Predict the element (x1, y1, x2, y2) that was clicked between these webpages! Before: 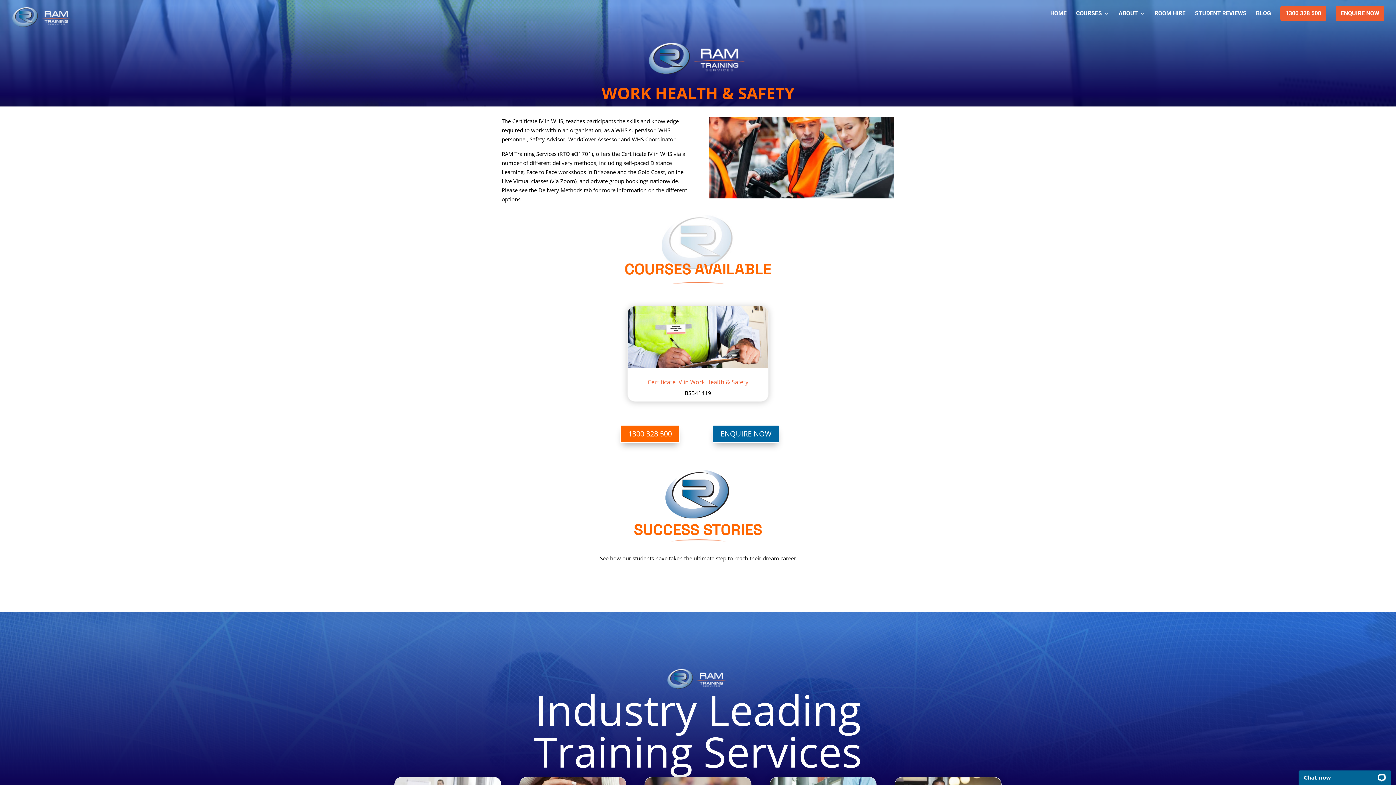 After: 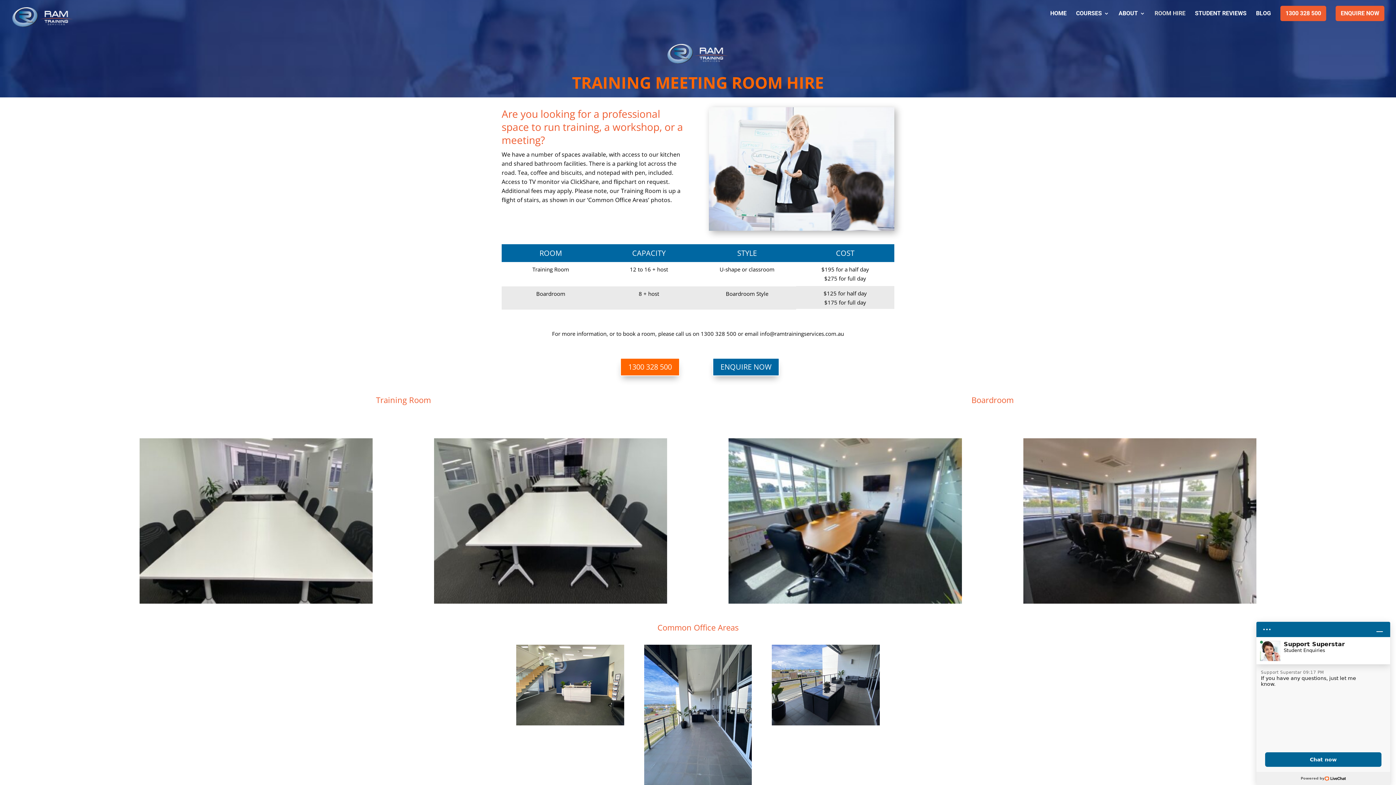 Action: bbox: (1154, 10, 1185, 34) label: ROOM HIRE